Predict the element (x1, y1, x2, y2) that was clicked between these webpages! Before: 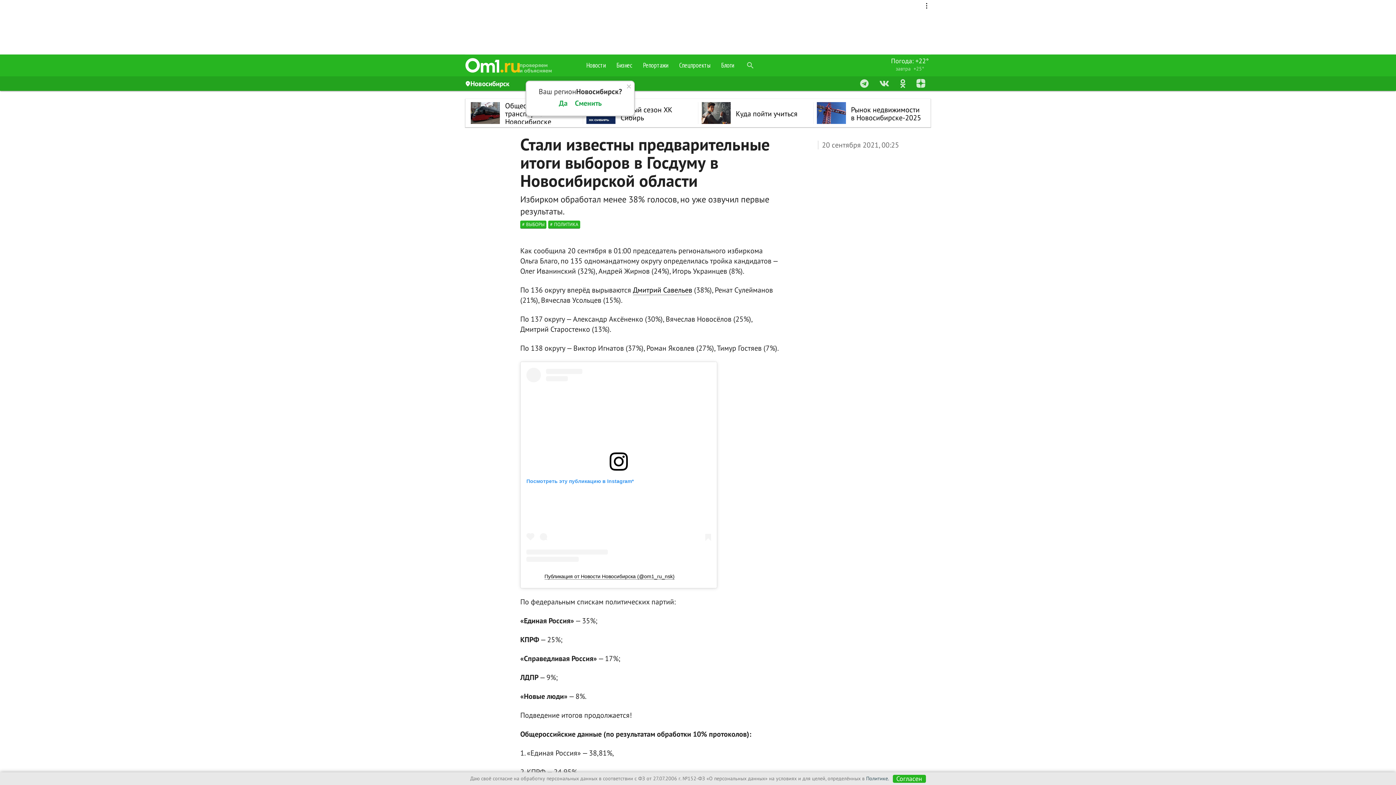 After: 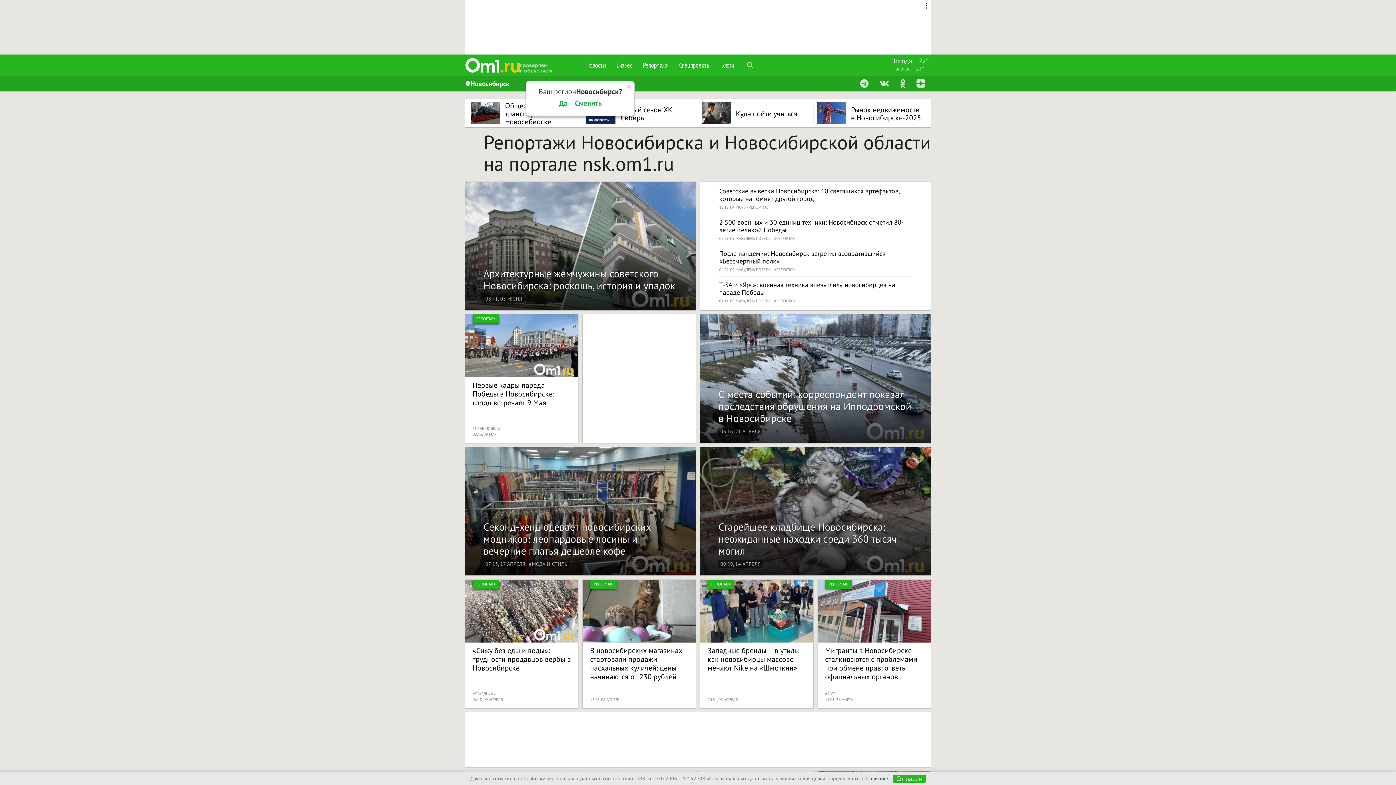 Action: label: Репортажи bbox: (637, 54, 673, 76)